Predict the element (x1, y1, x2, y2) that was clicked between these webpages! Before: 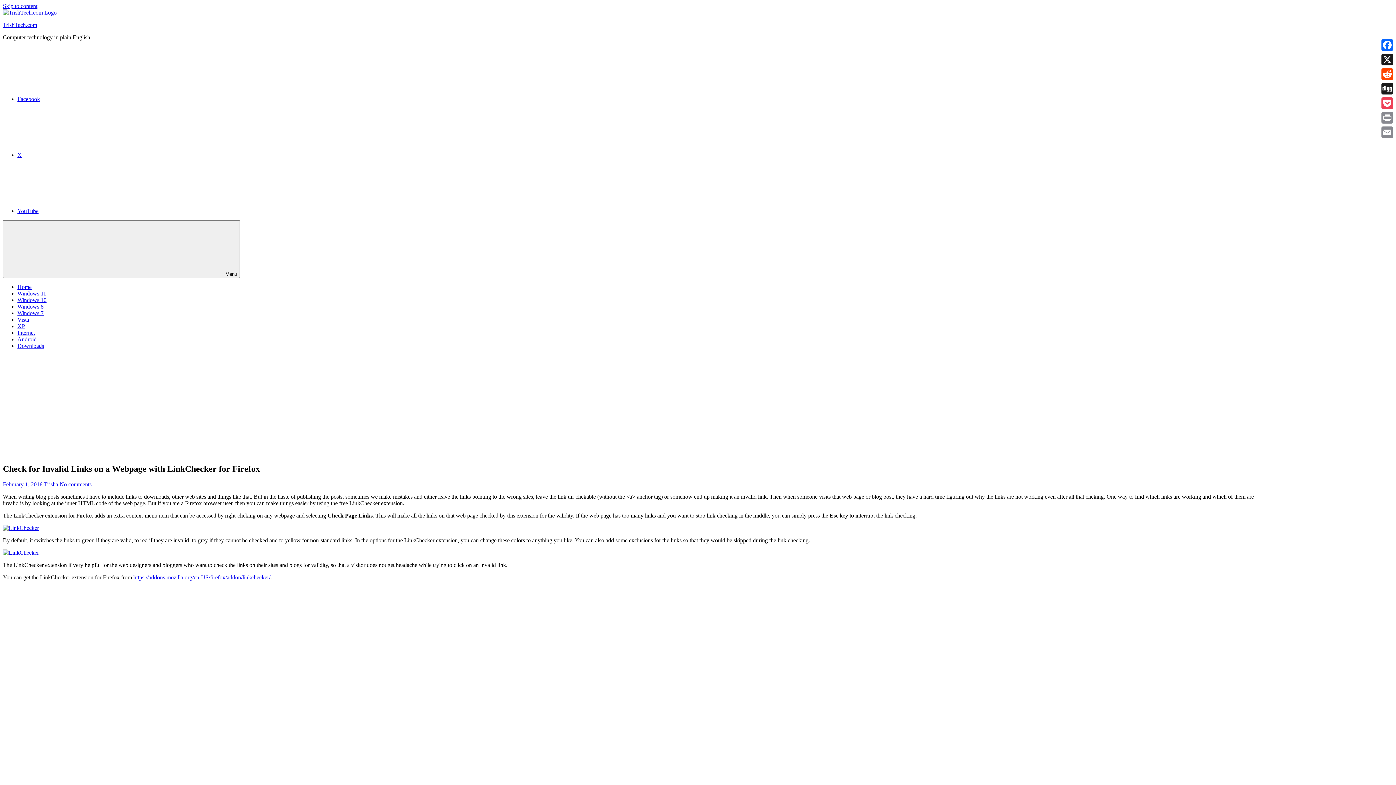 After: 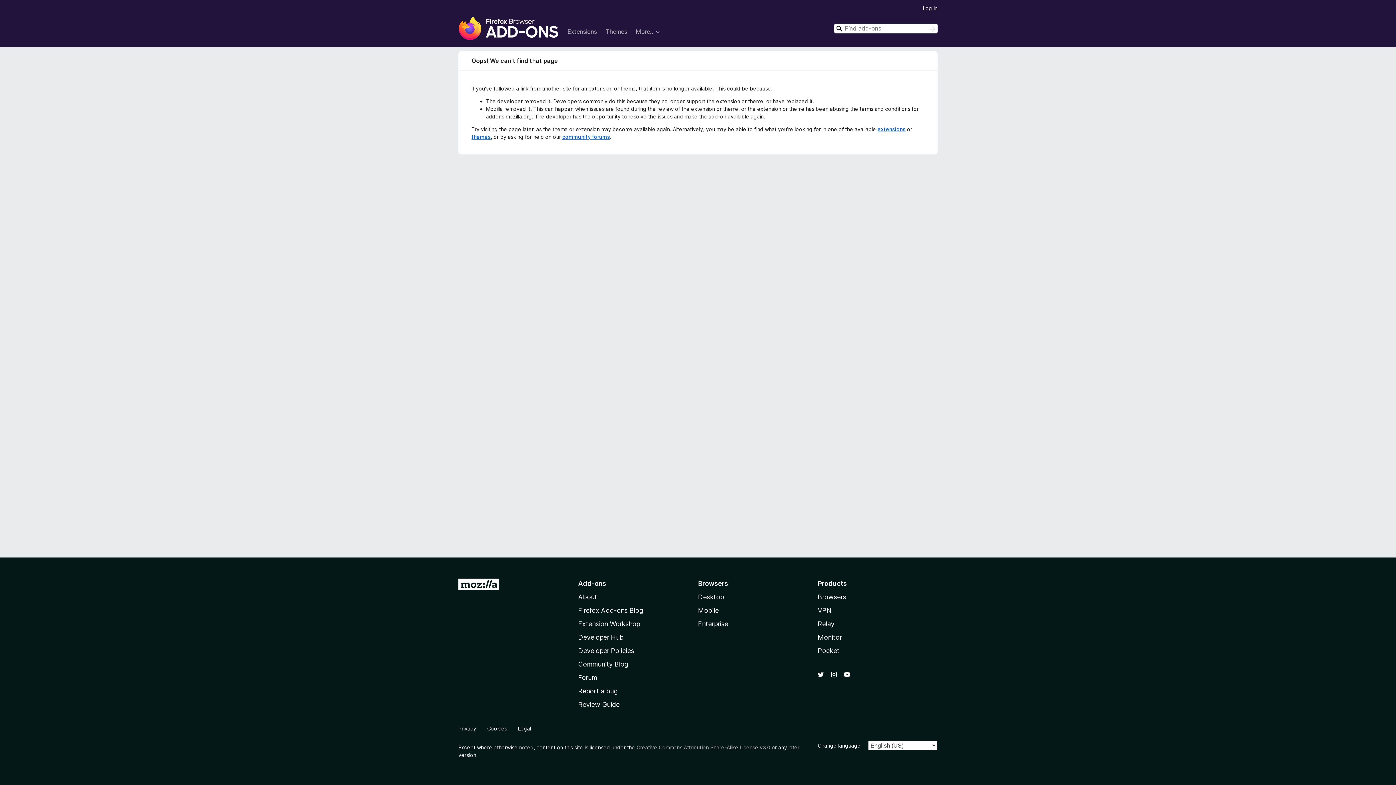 Action: bbox: (133, 574, 270, 580) label: https://addons.mozilla.org/en-US/firefox/addon/linkchecker/